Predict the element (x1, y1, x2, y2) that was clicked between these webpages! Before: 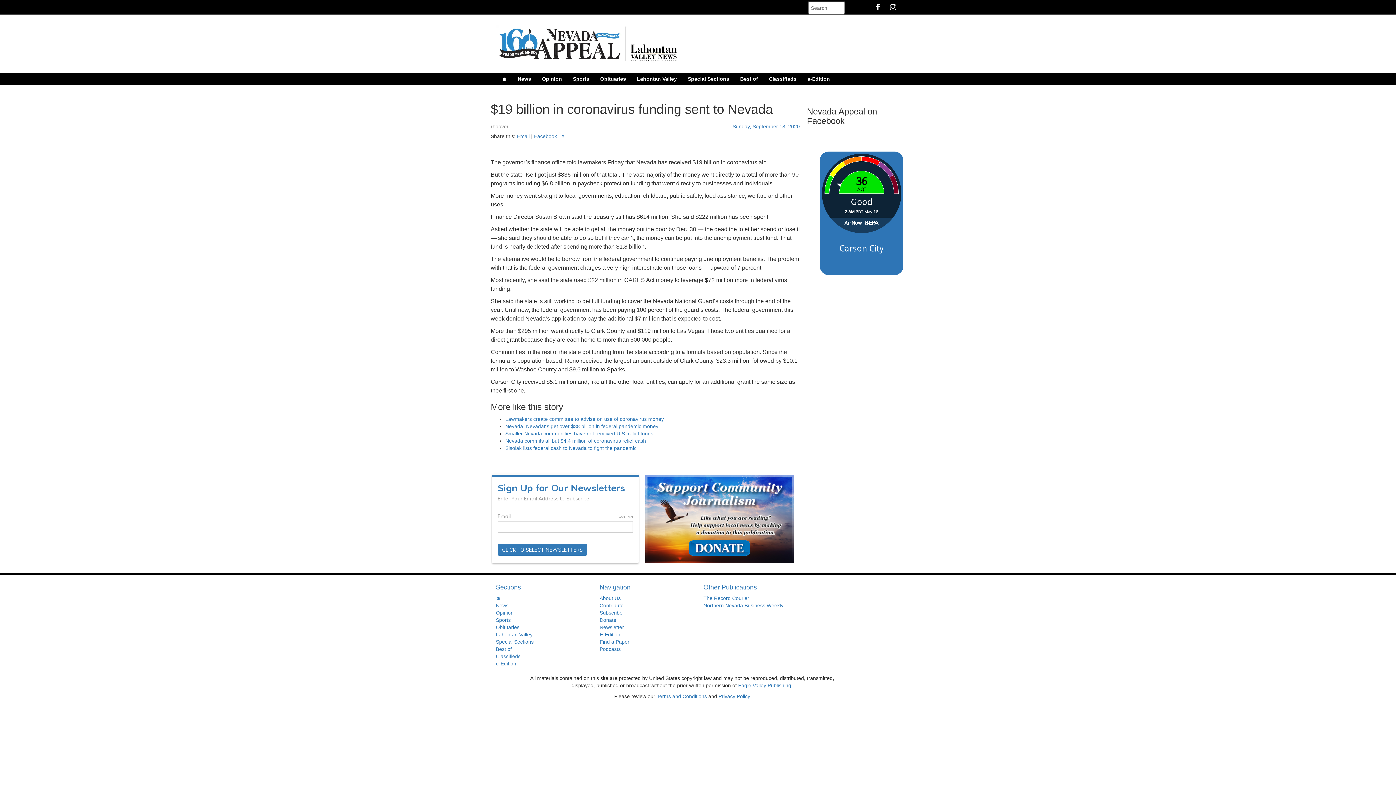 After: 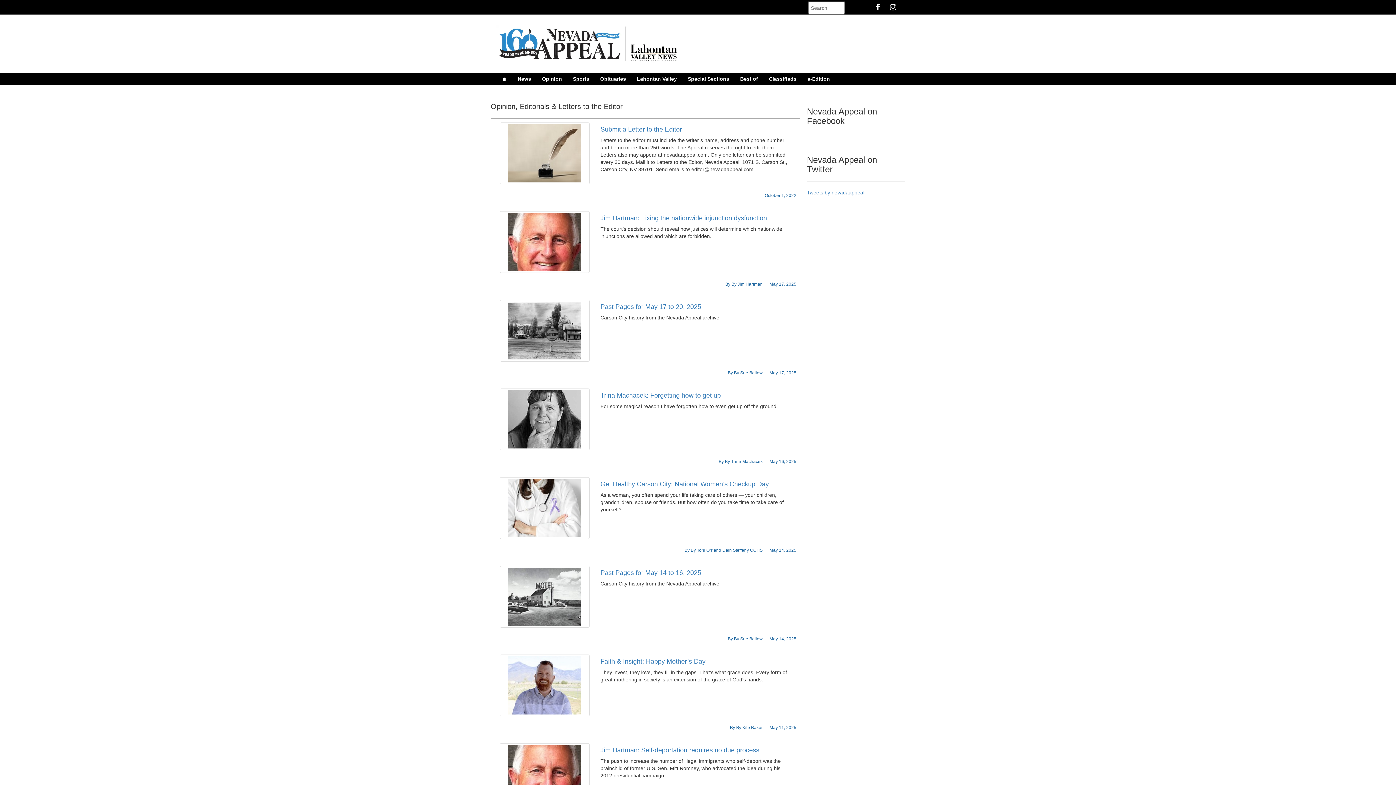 Action: bbox: (536, 73, 567, 84) label: Opinion